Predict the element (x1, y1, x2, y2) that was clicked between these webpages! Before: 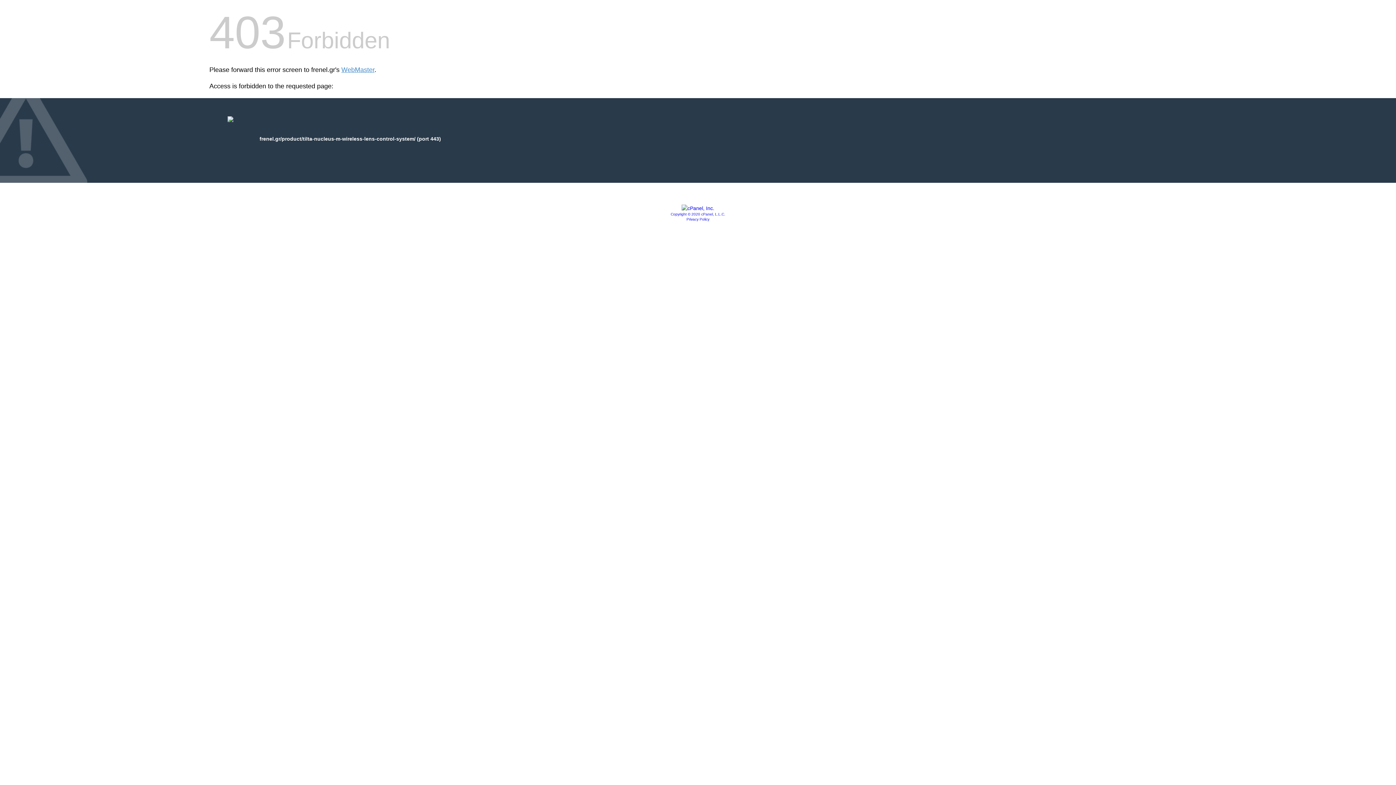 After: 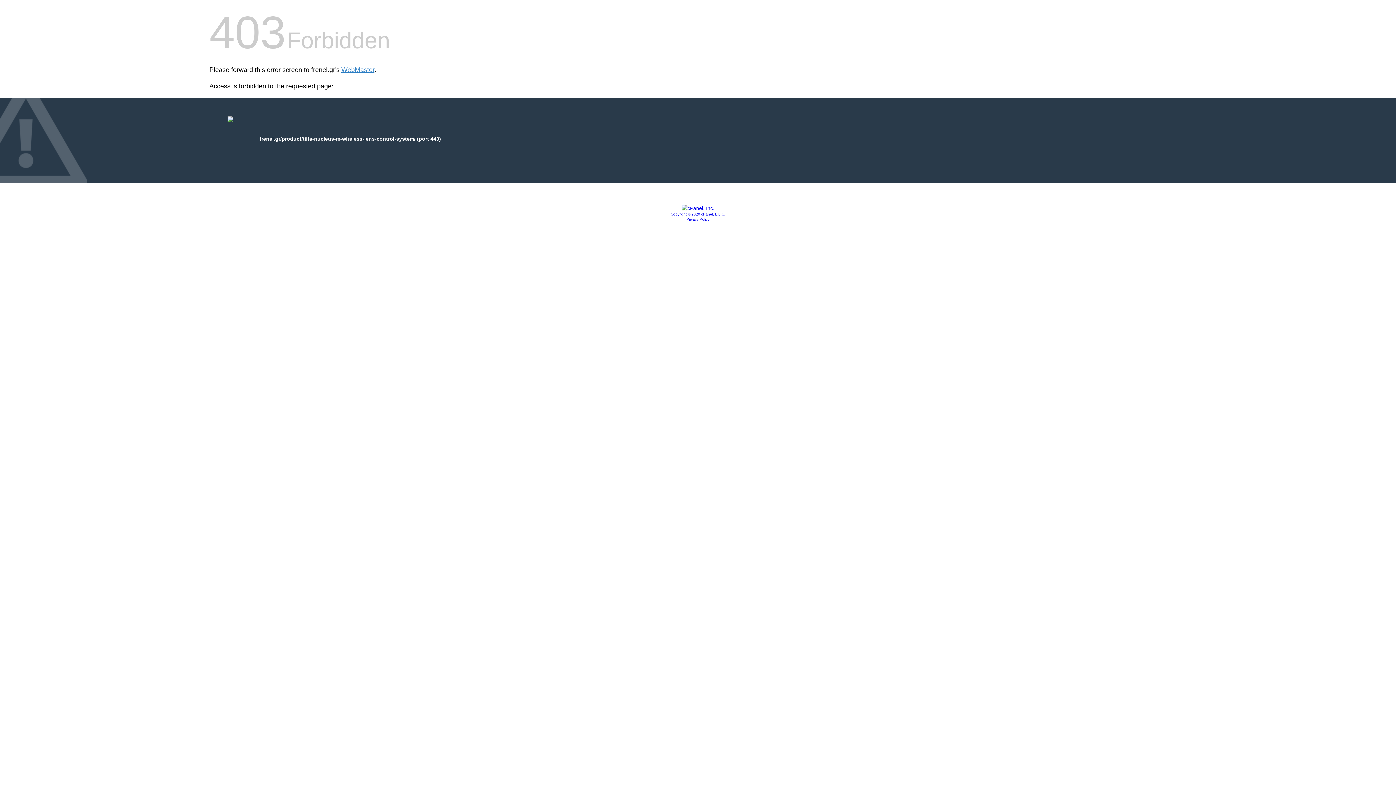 Action: bbox: (681, 205, 714, 211)